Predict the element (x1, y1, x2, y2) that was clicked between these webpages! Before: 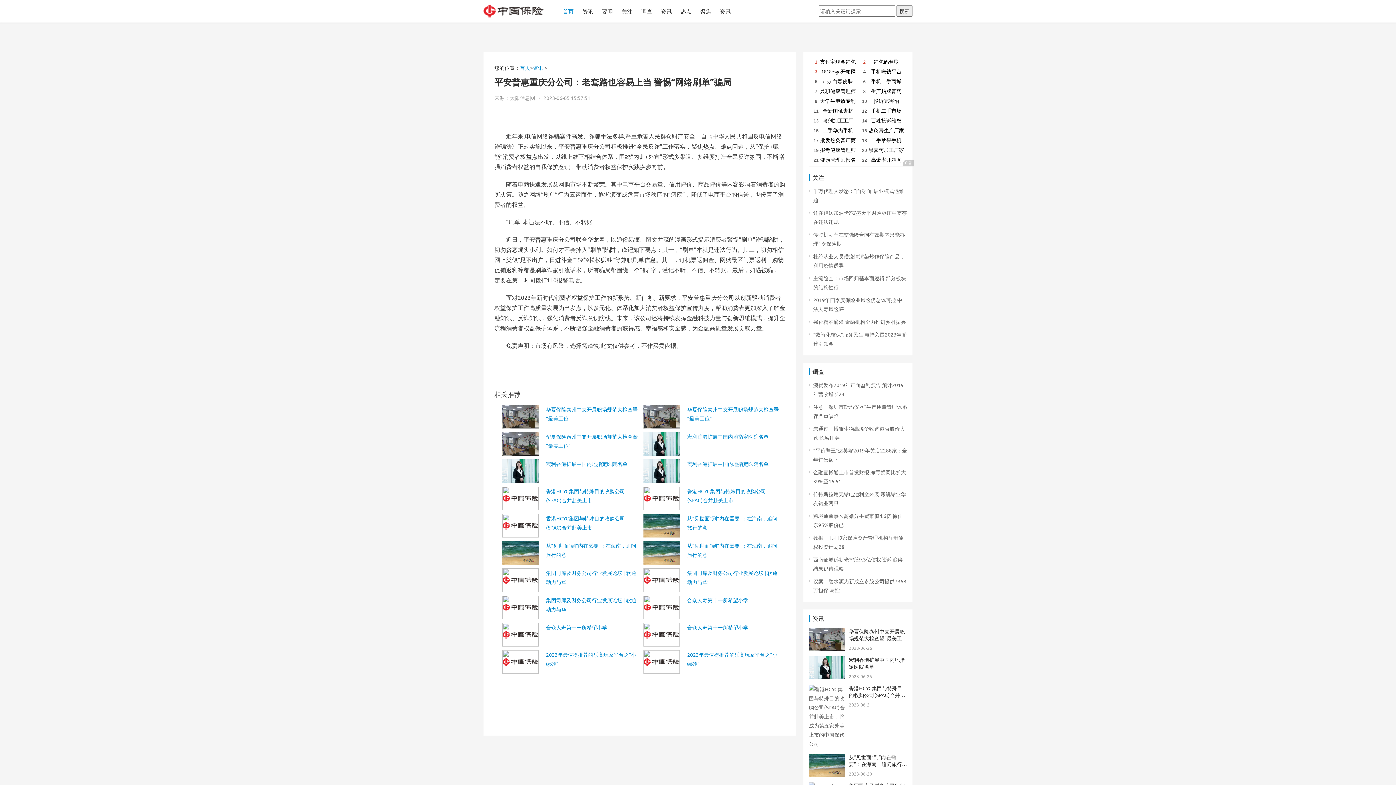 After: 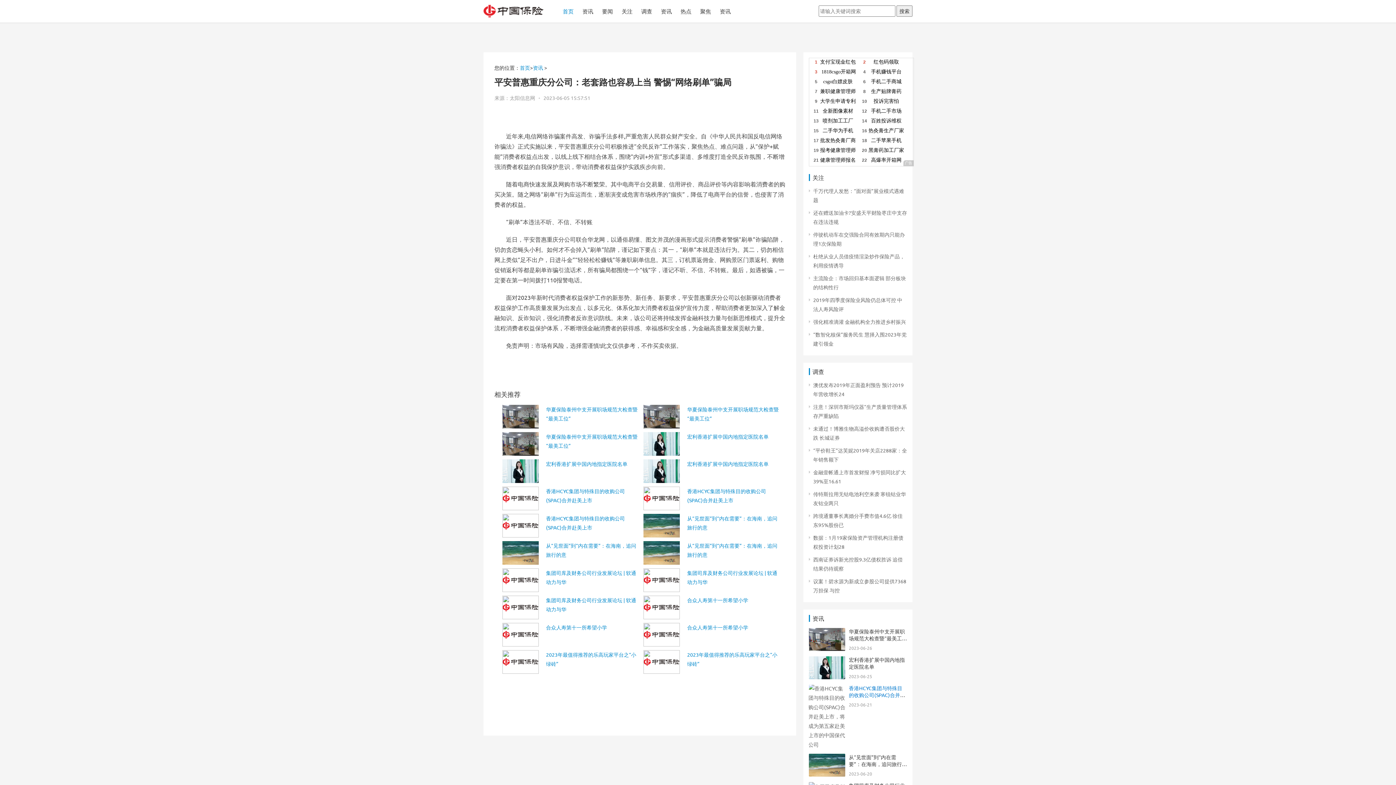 Action: label: 香港HCYC集团与特殊目的收购公司(SPAC)合并赴美上市 bbox: (849, 685, 905, 705)